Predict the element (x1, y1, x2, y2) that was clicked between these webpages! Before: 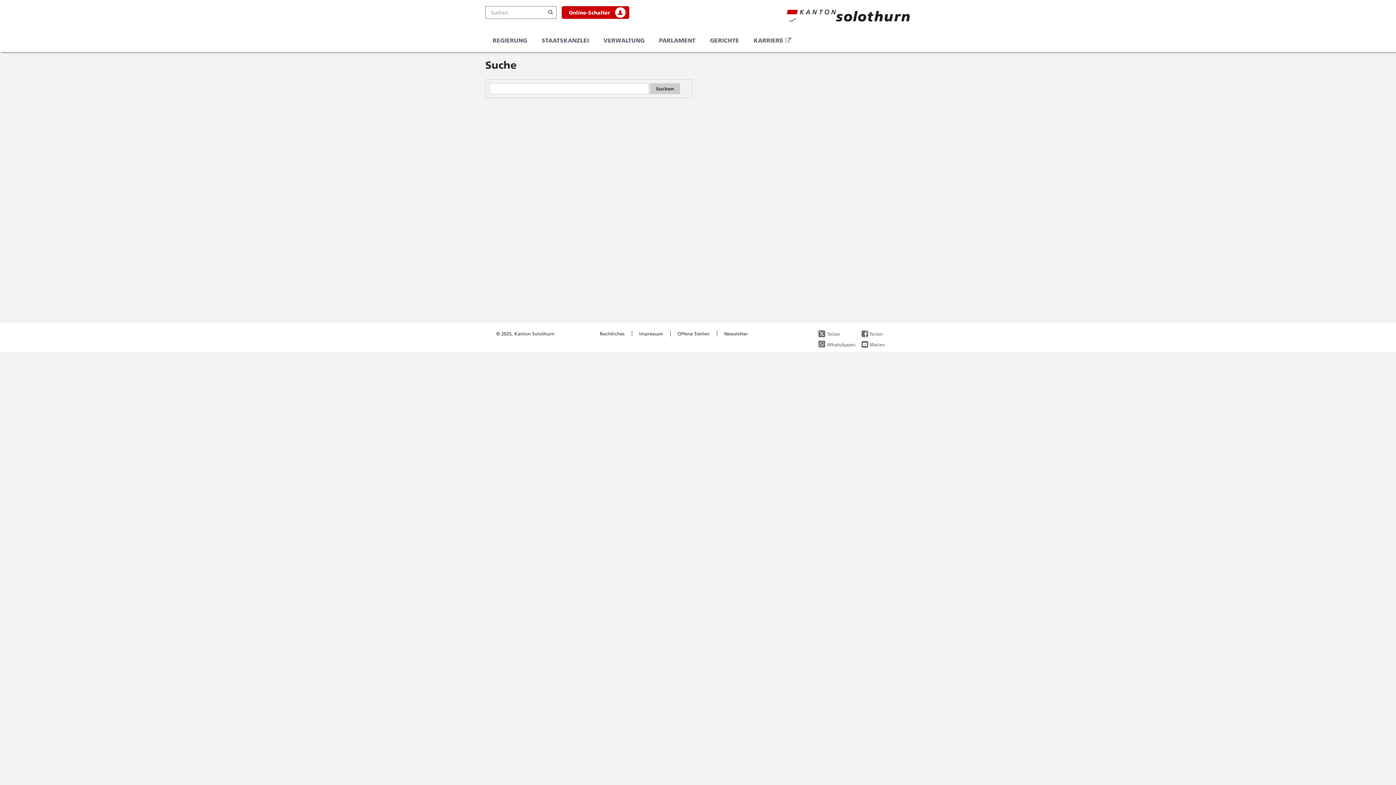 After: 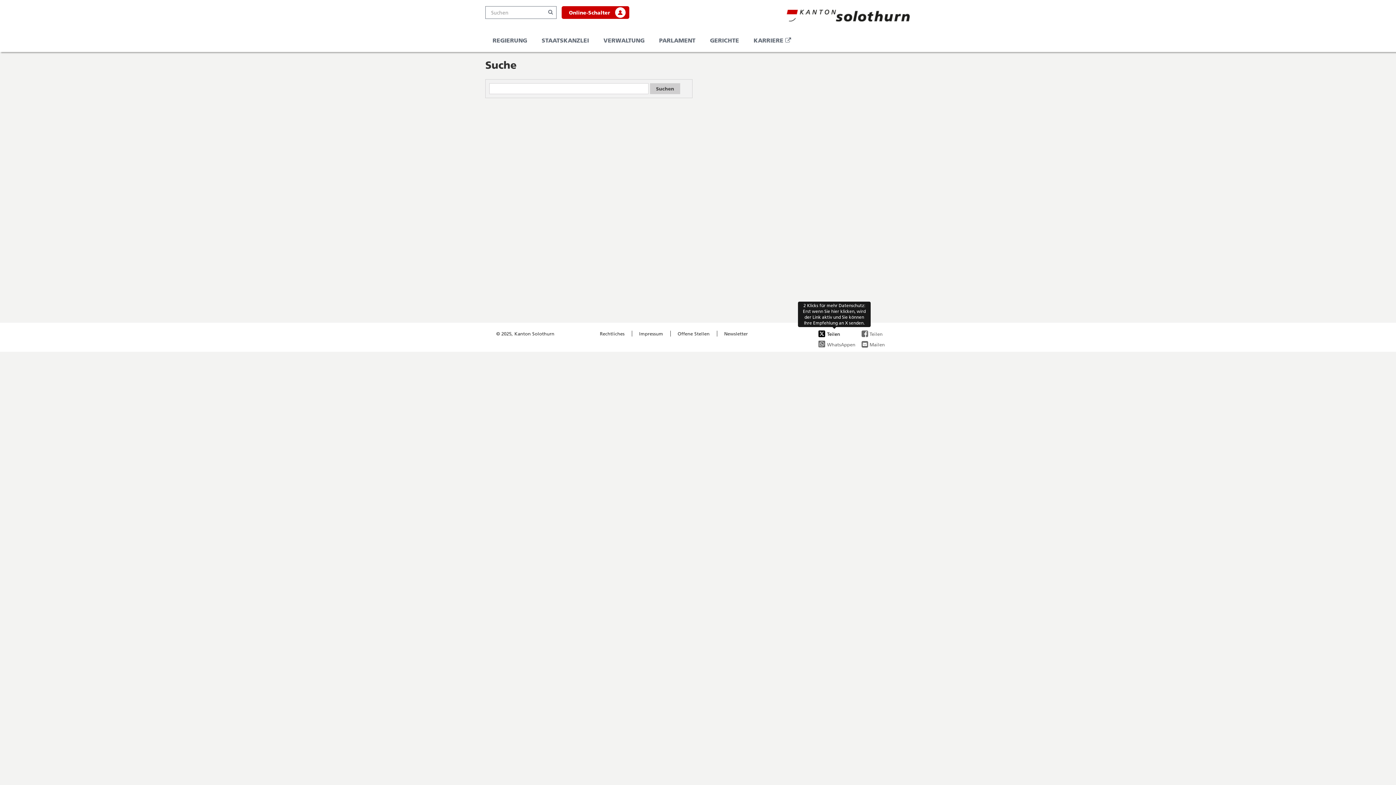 Action: bbox: (818, 330, 850, 337) label: Teilen